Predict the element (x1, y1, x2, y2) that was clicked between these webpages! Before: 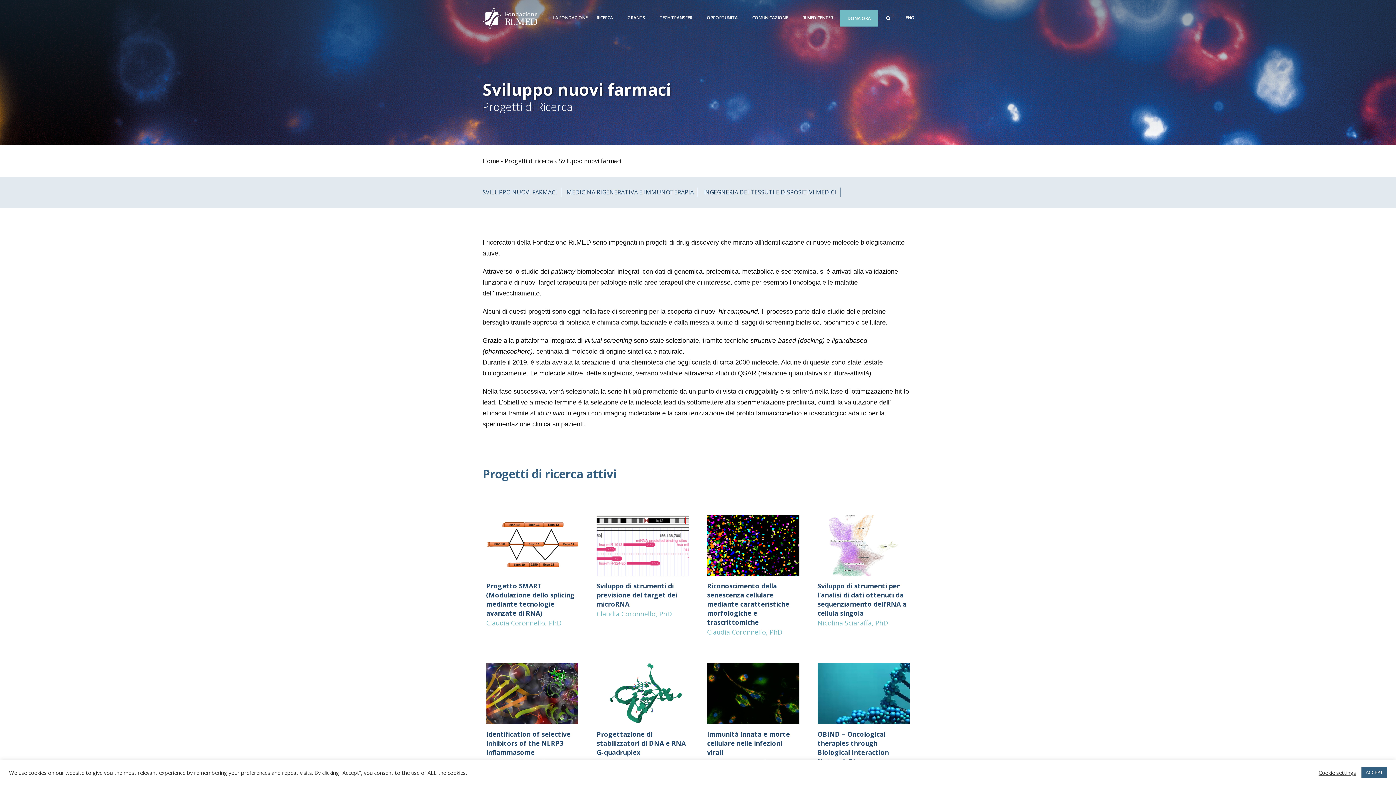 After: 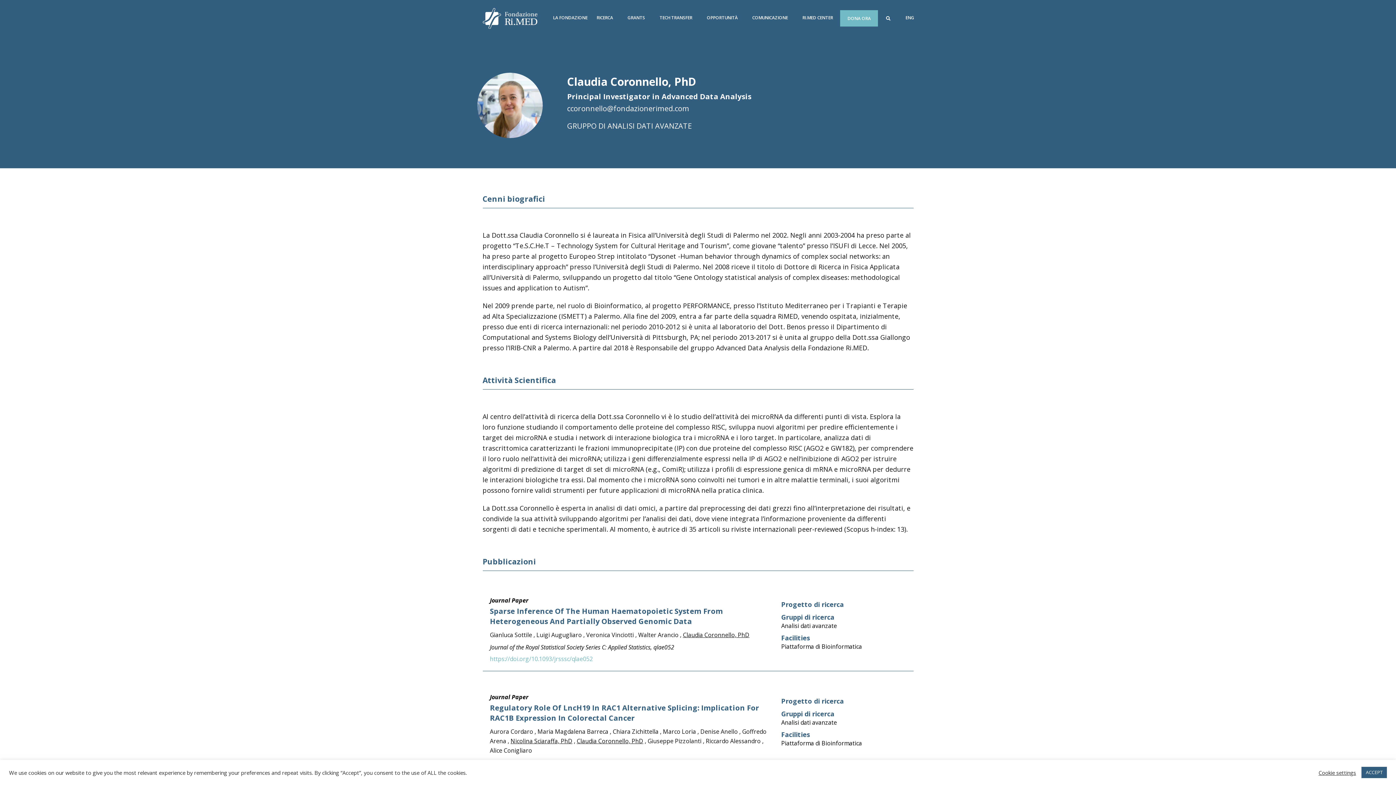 Action: bbox: (707, 628, 782, 636) label: Claudia Coronnello, PhD